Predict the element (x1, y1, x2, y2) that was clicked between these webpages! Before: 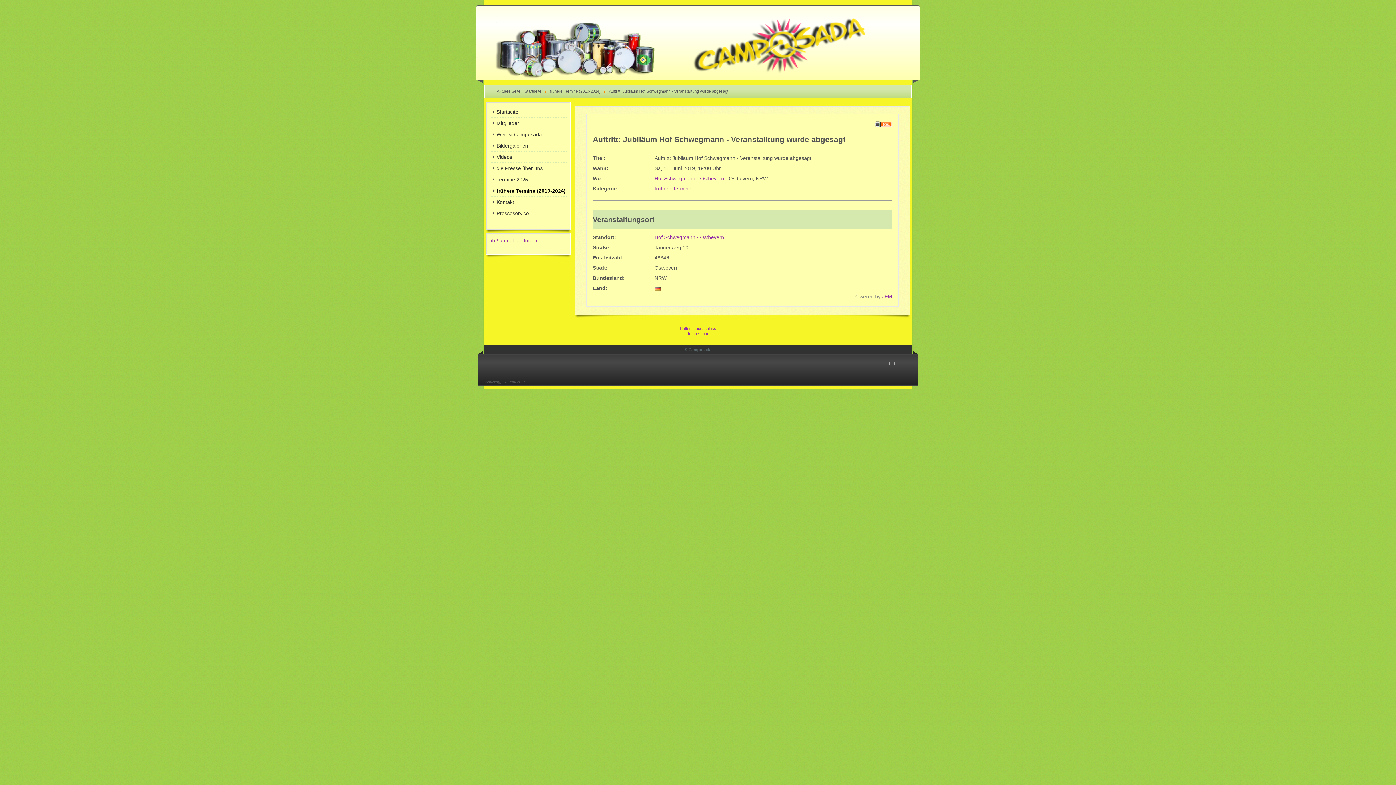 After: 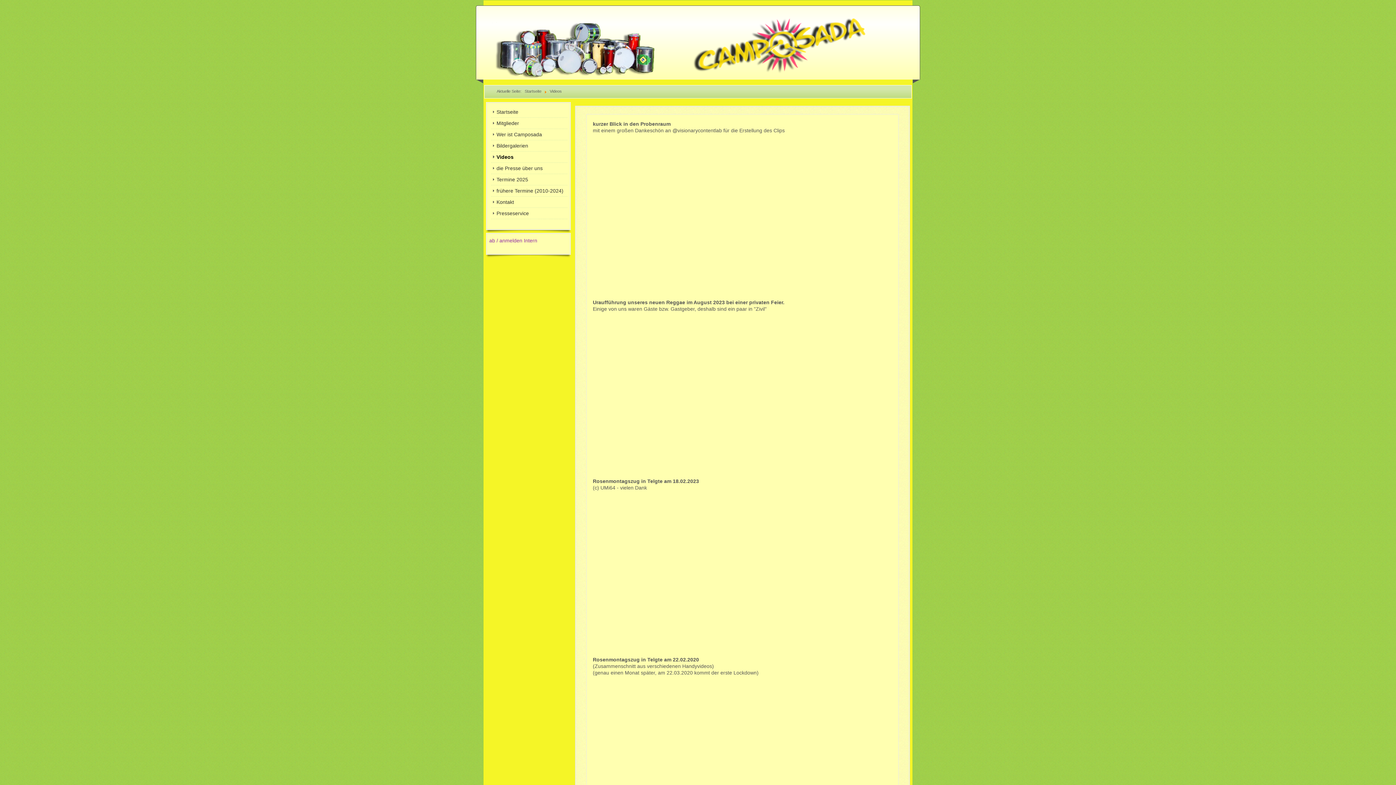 Action: bbox: (491, 151, 567, 162) label: Videos